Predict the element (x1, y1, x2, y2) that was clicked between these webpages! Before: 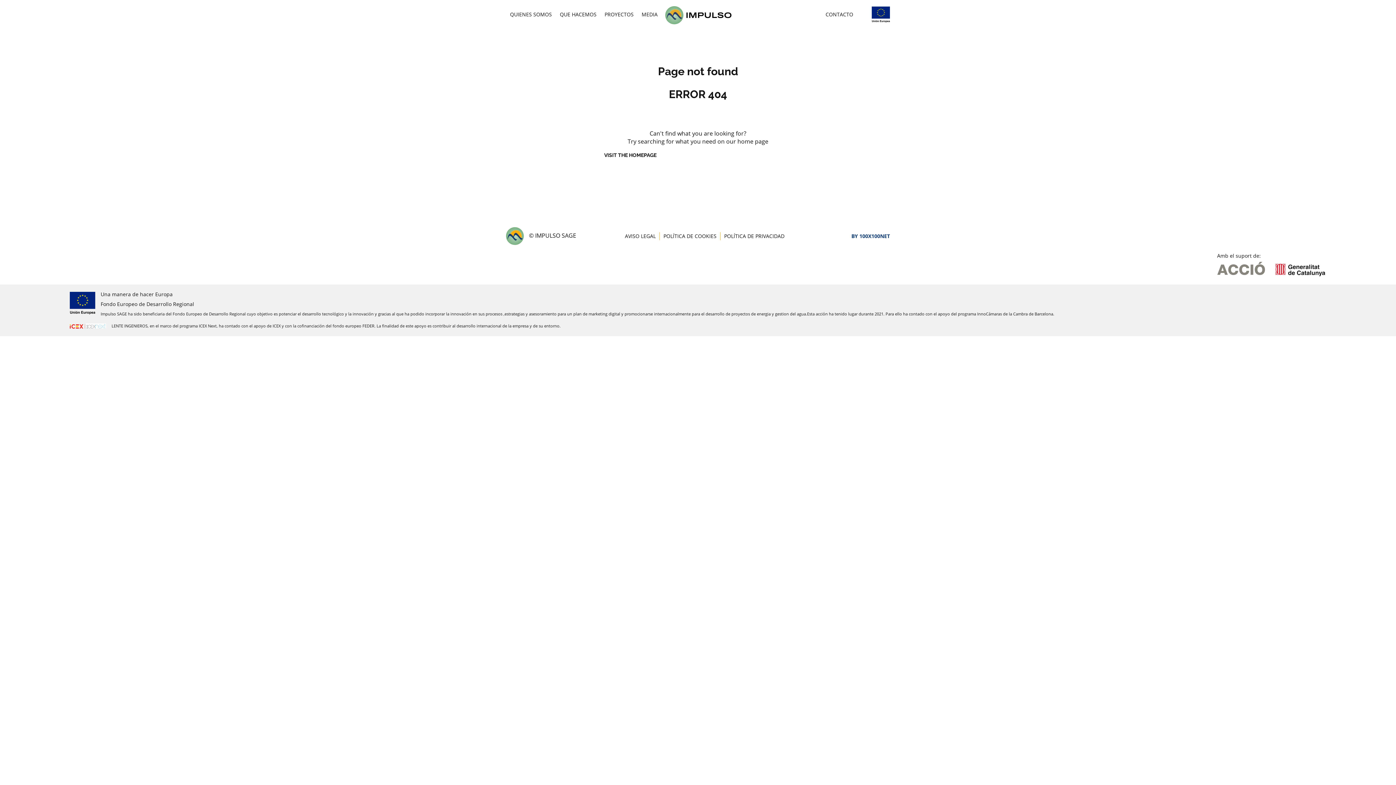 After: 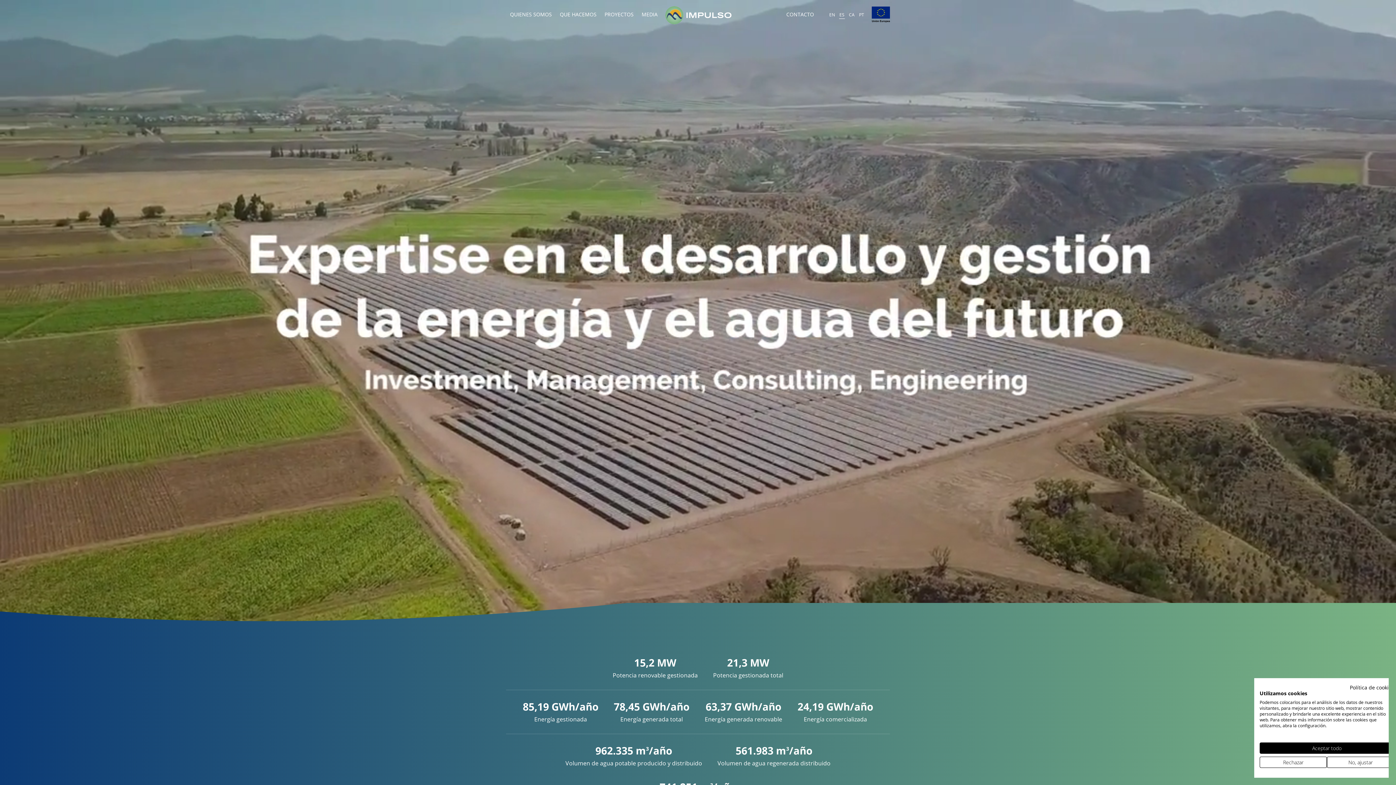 Action: bbox: (665, 6, 731, 26)